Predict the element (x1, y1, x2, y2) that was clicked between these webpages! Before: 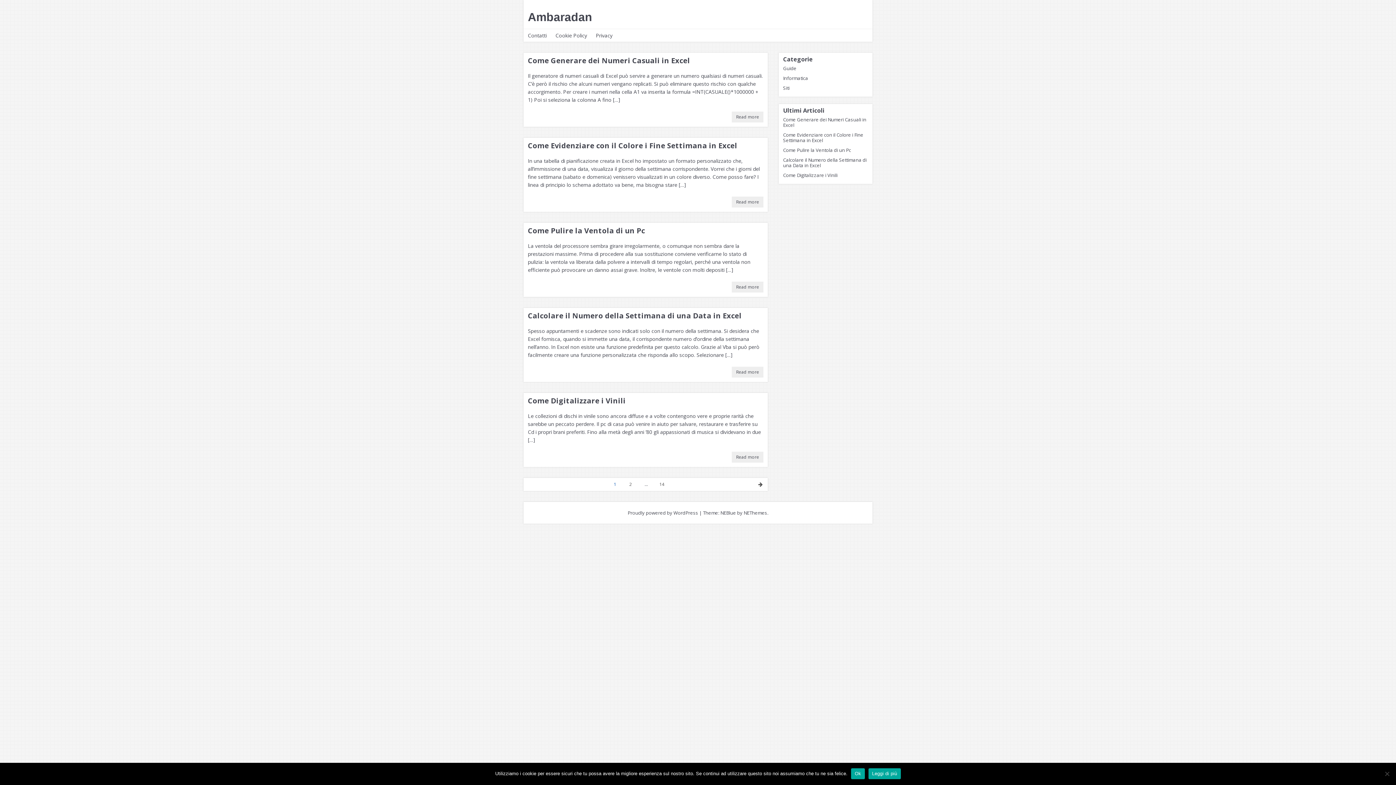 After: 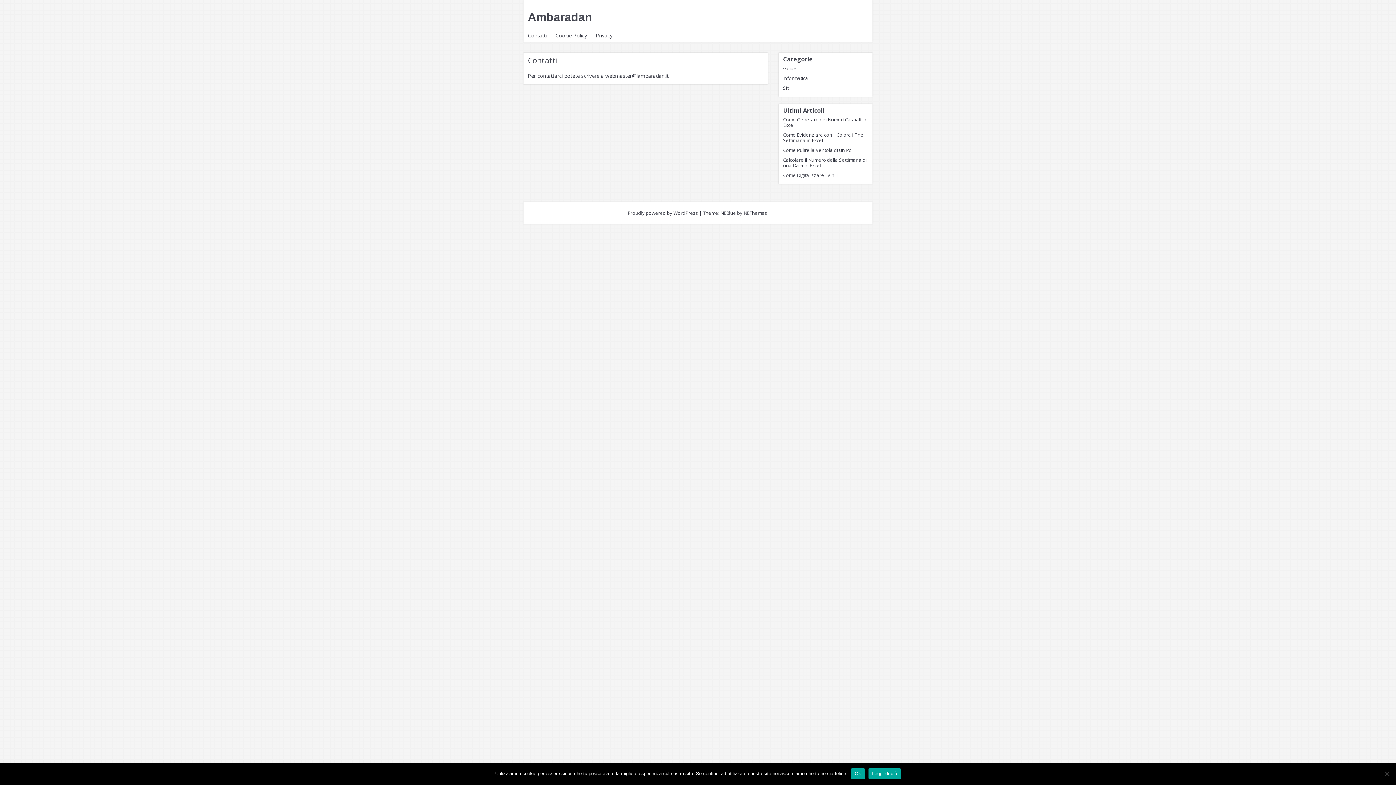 Action: label: Contatti bbox: (524, 29, 550, 41)